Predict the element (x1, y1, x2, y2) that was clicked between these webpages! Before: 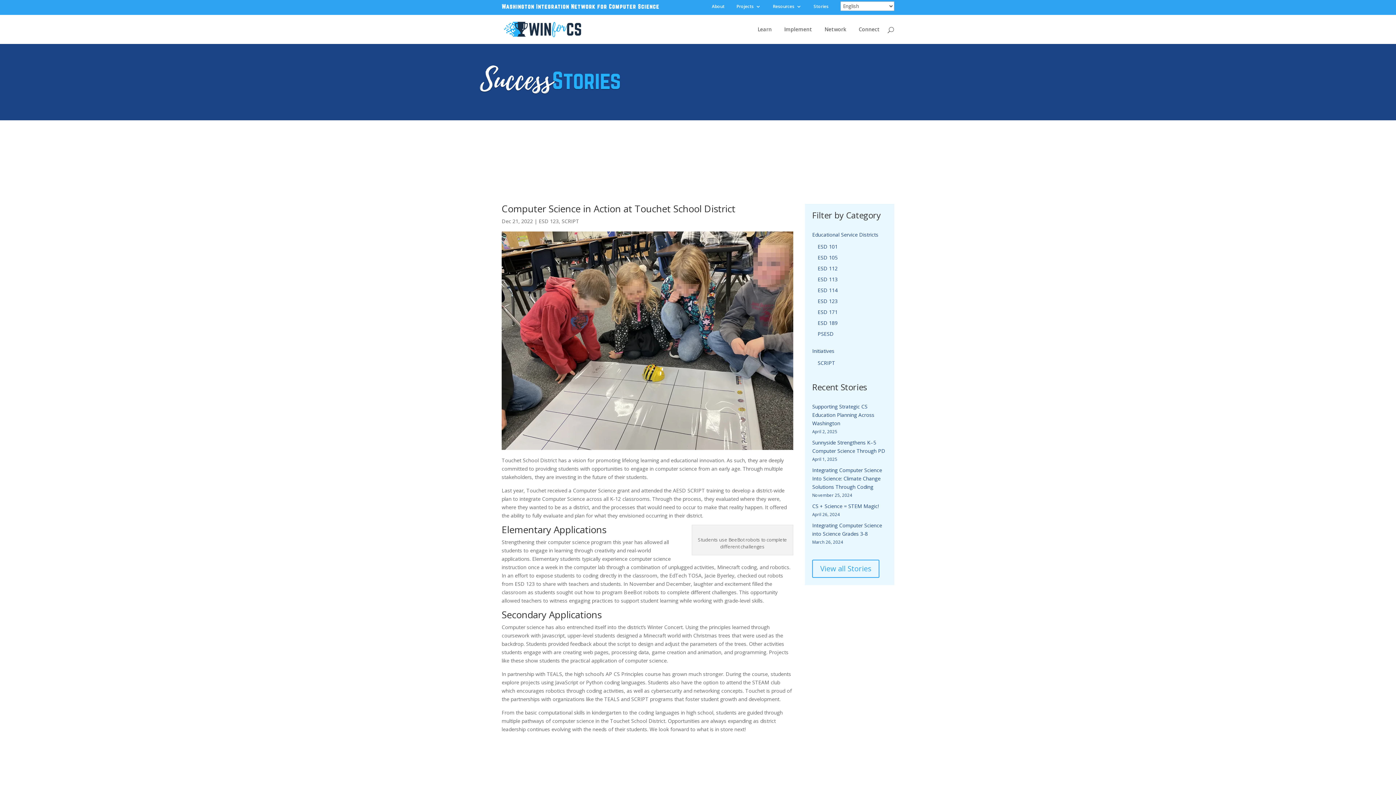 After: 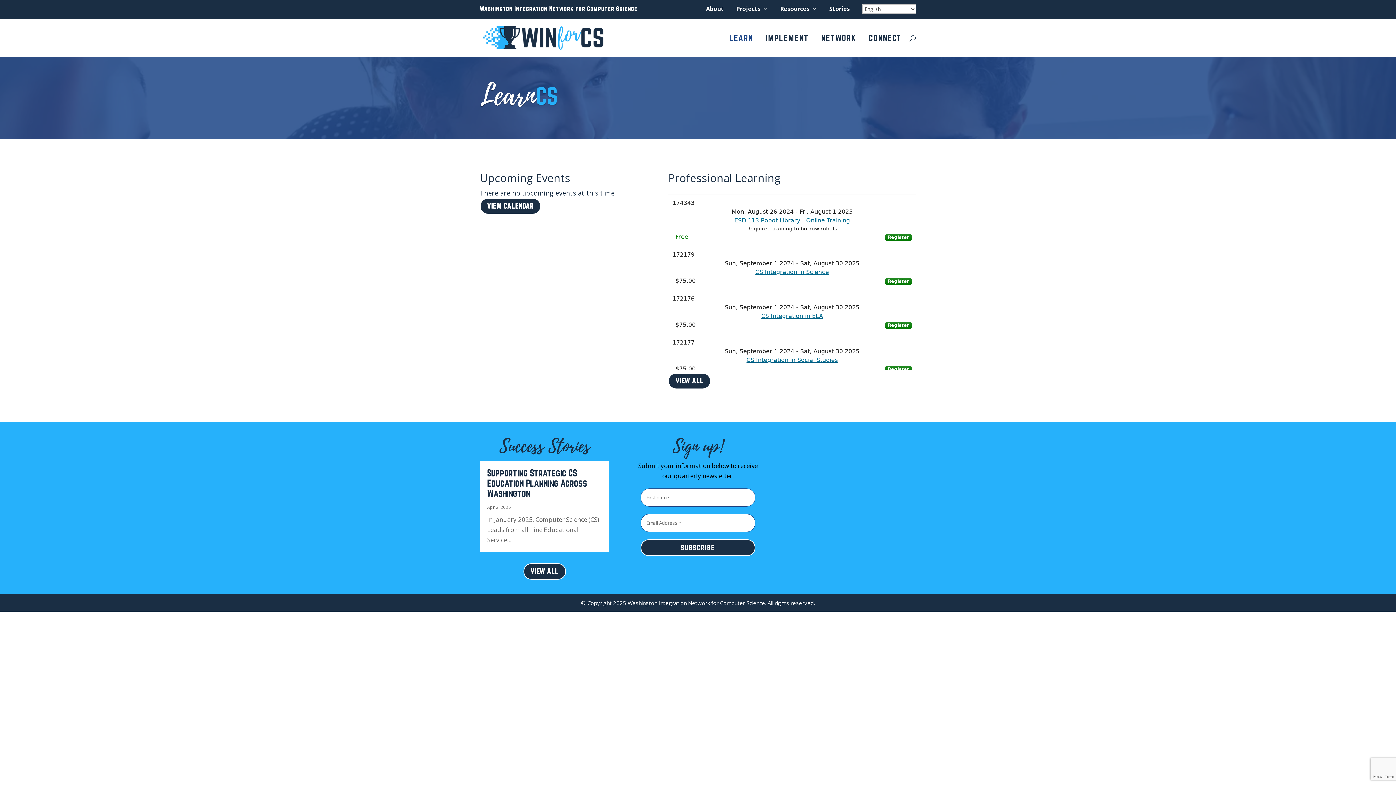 Action: bbox: (757, 26, 772, 44) label: Learn